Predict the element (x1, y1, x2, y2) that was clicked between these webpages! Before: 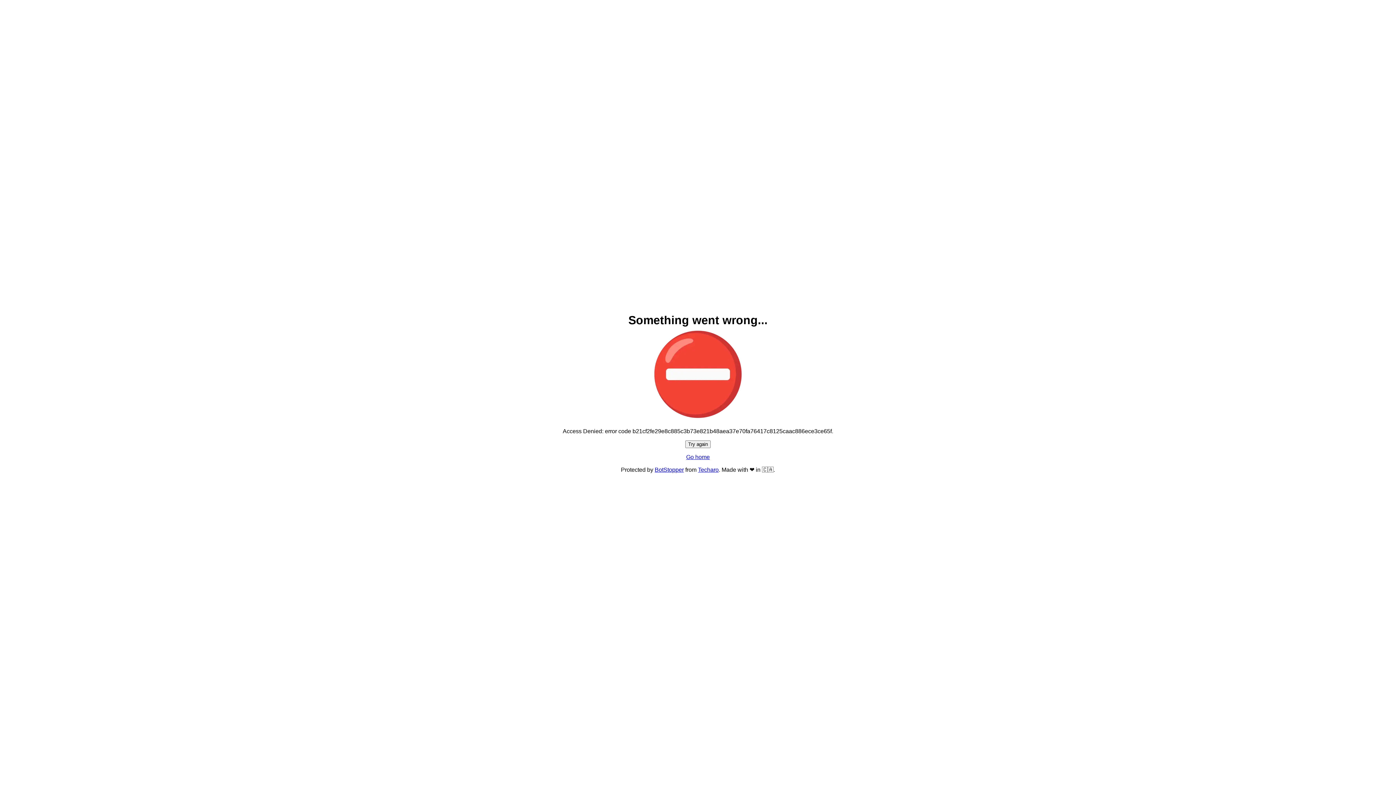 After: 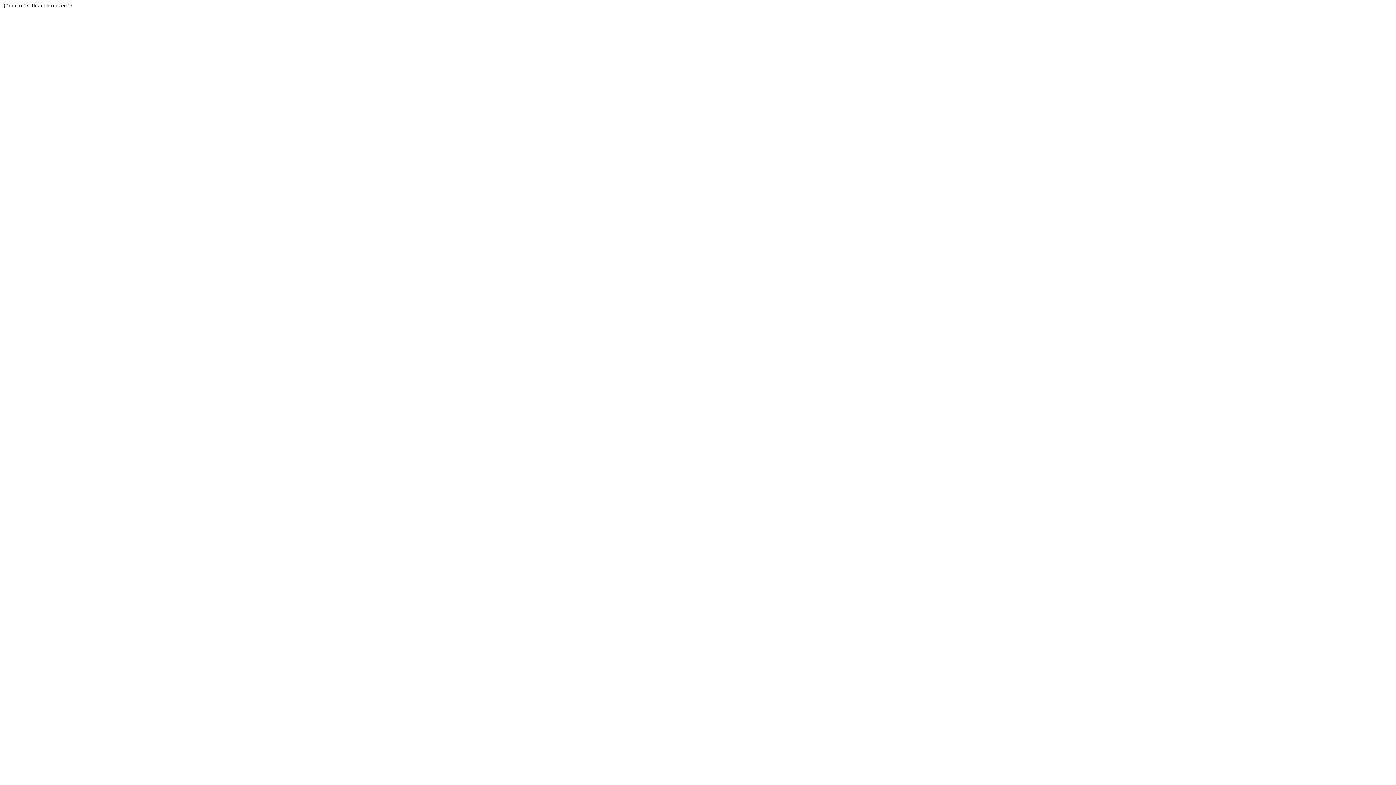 Action: bbox: (654, 466, 684, 473) label: BotStopper